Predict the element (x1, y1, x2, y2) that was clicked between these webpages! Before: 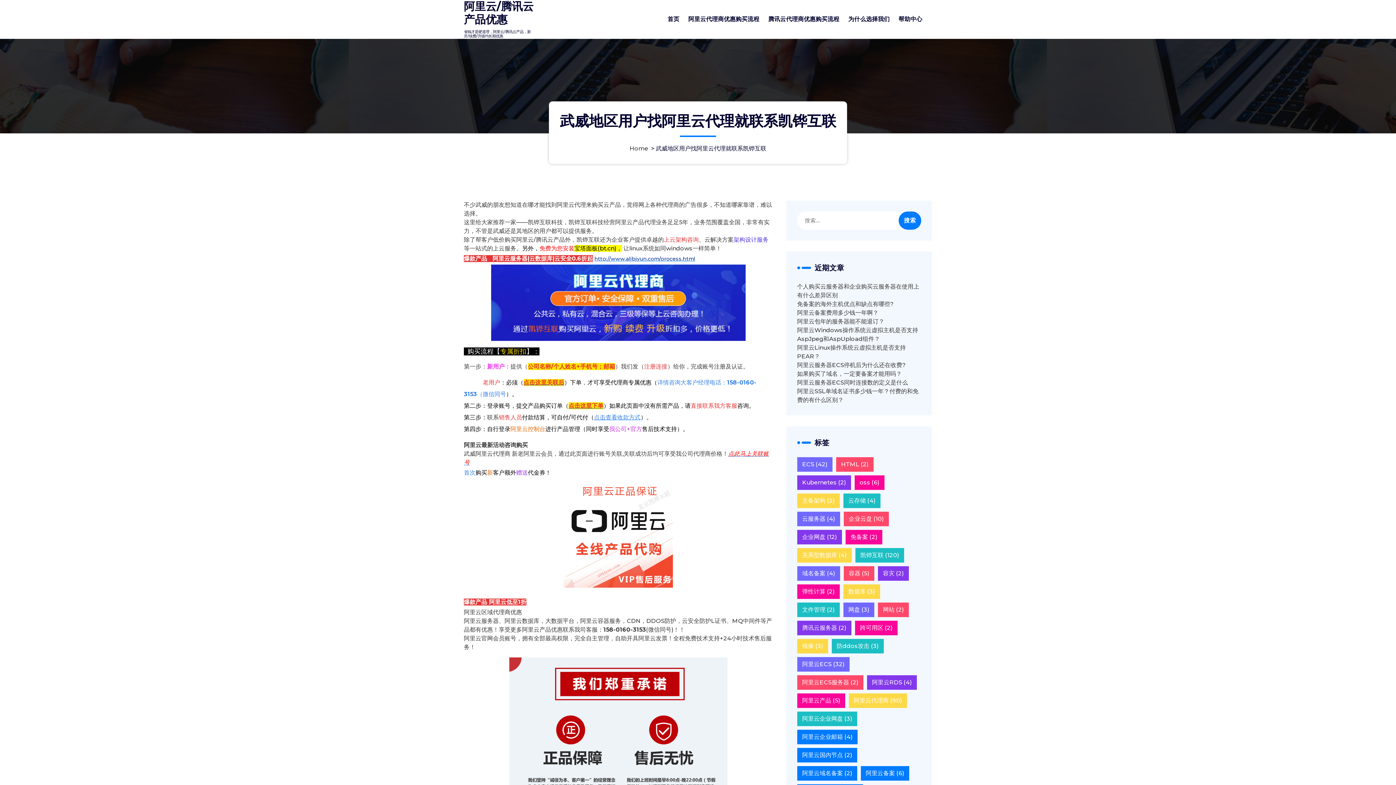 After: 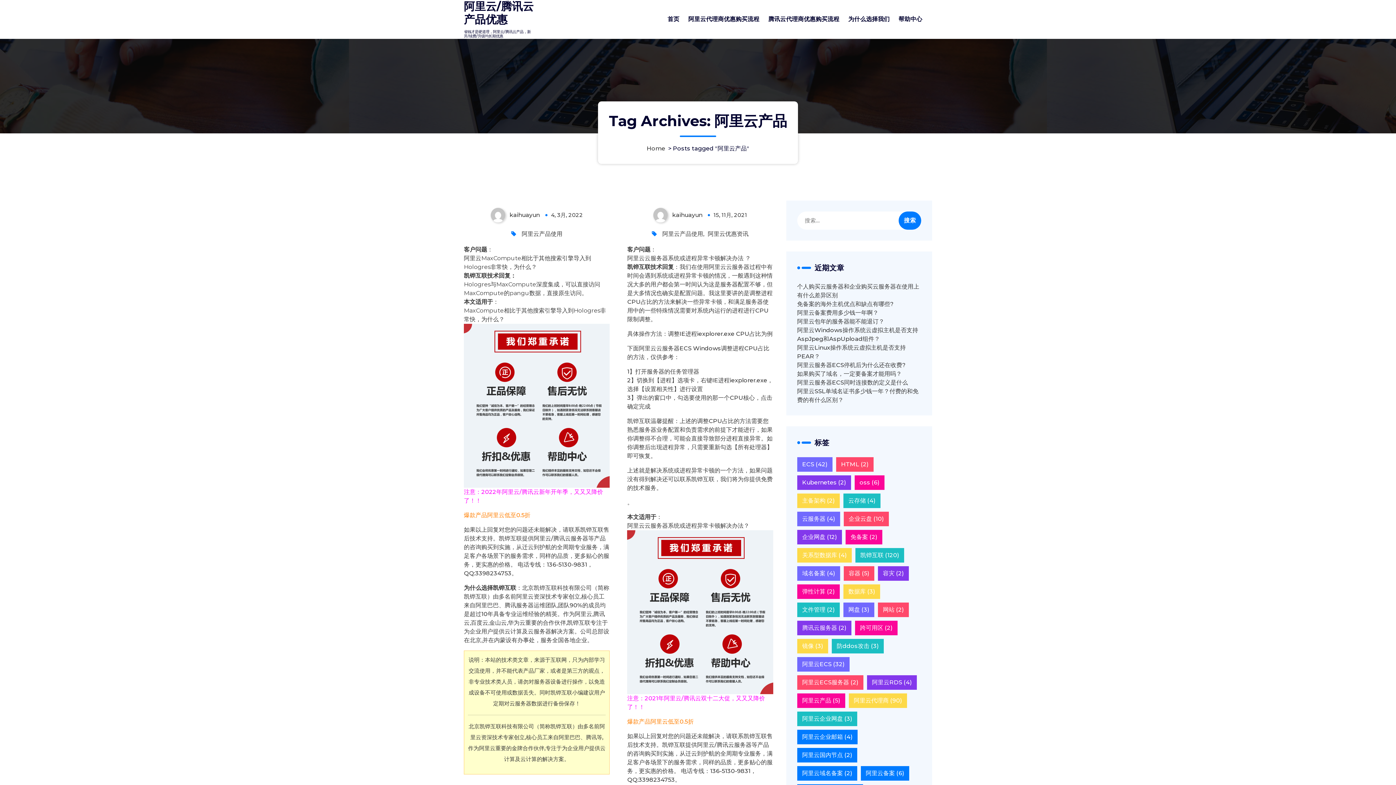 Action: label: 阿里云产品 (5个项目) bbox: (797, 693, 845, 708)